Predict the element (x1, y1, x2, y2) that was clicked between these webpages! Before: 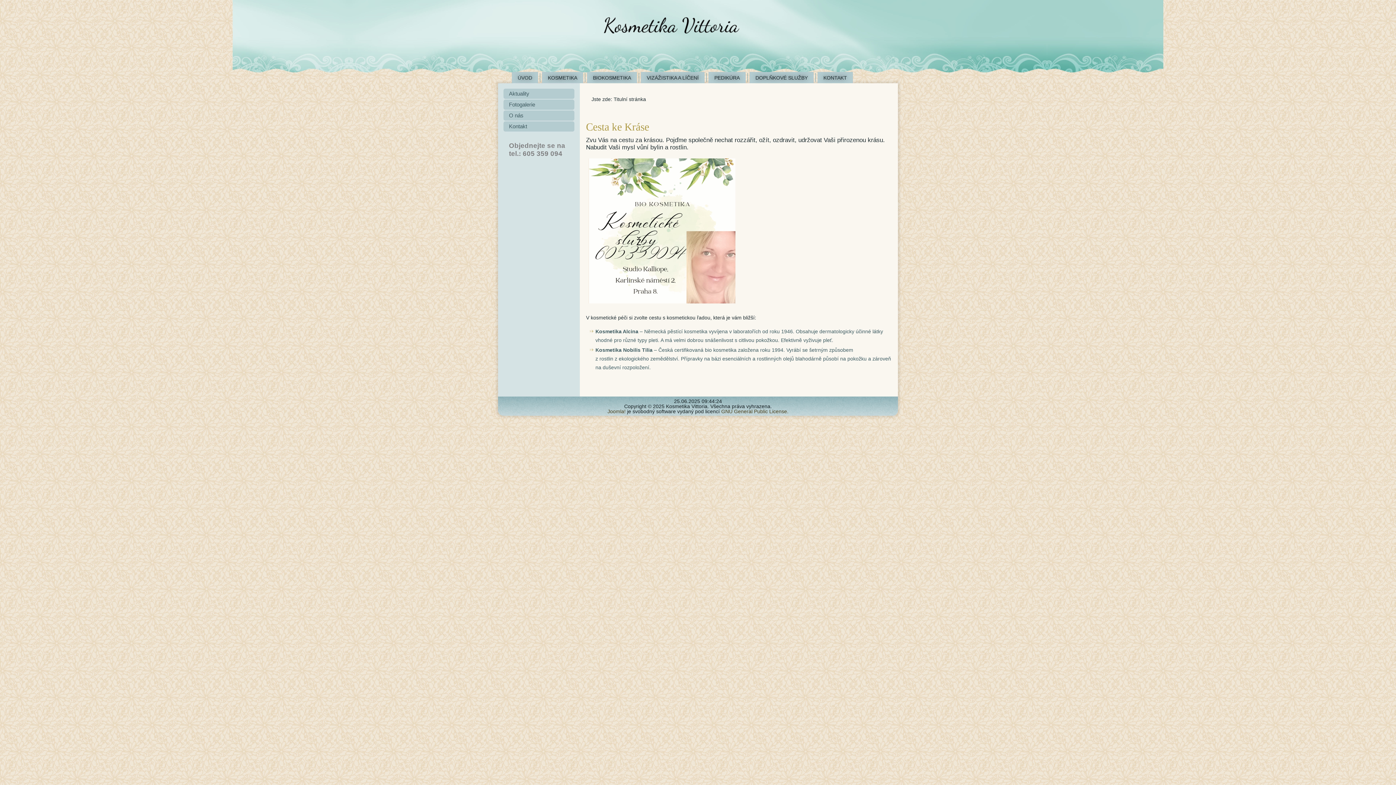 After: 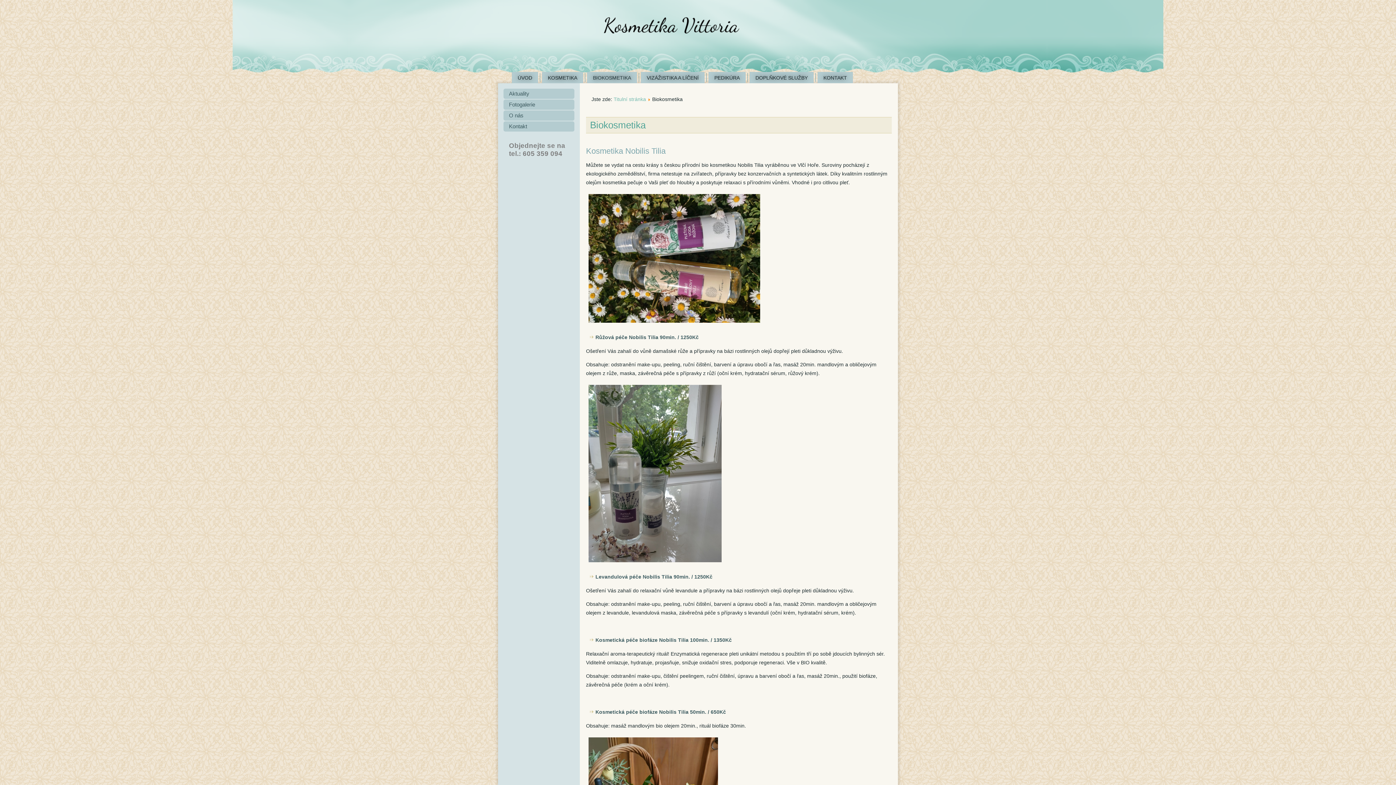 Action: label: BIOKOSMETIKA bbox: (587, 72, 637, 83)